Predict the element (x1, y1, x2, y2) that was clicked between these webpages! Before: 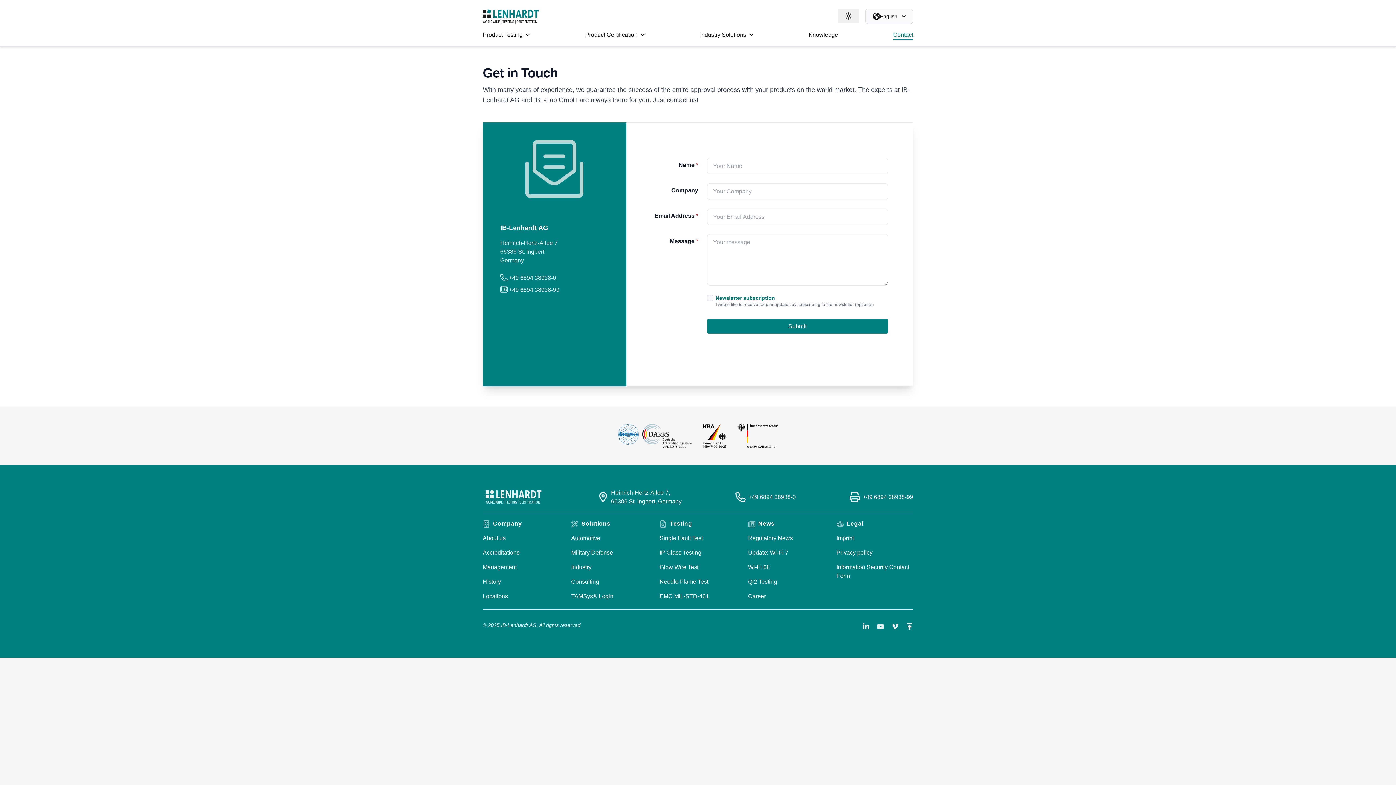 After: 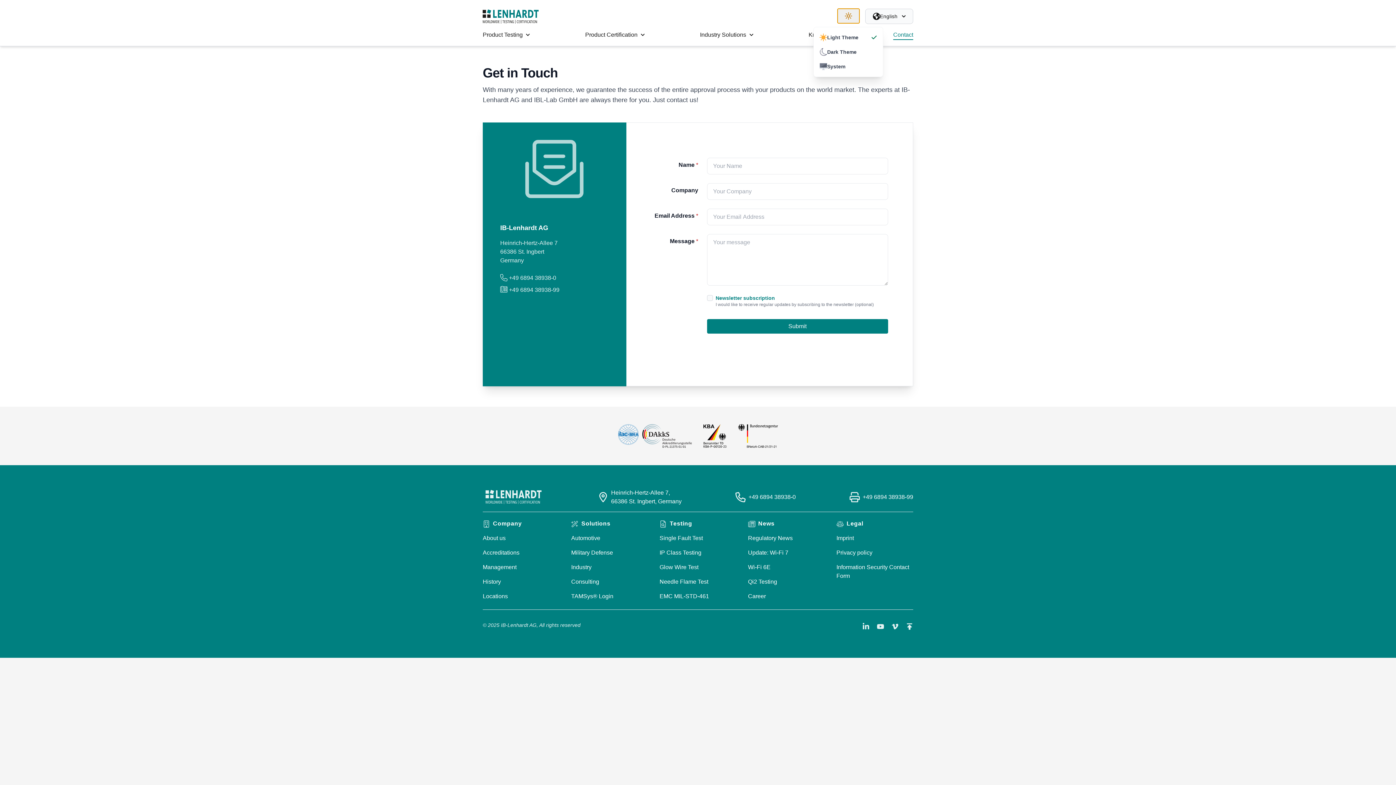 Action: bbox: (837, 8, 859, 23)